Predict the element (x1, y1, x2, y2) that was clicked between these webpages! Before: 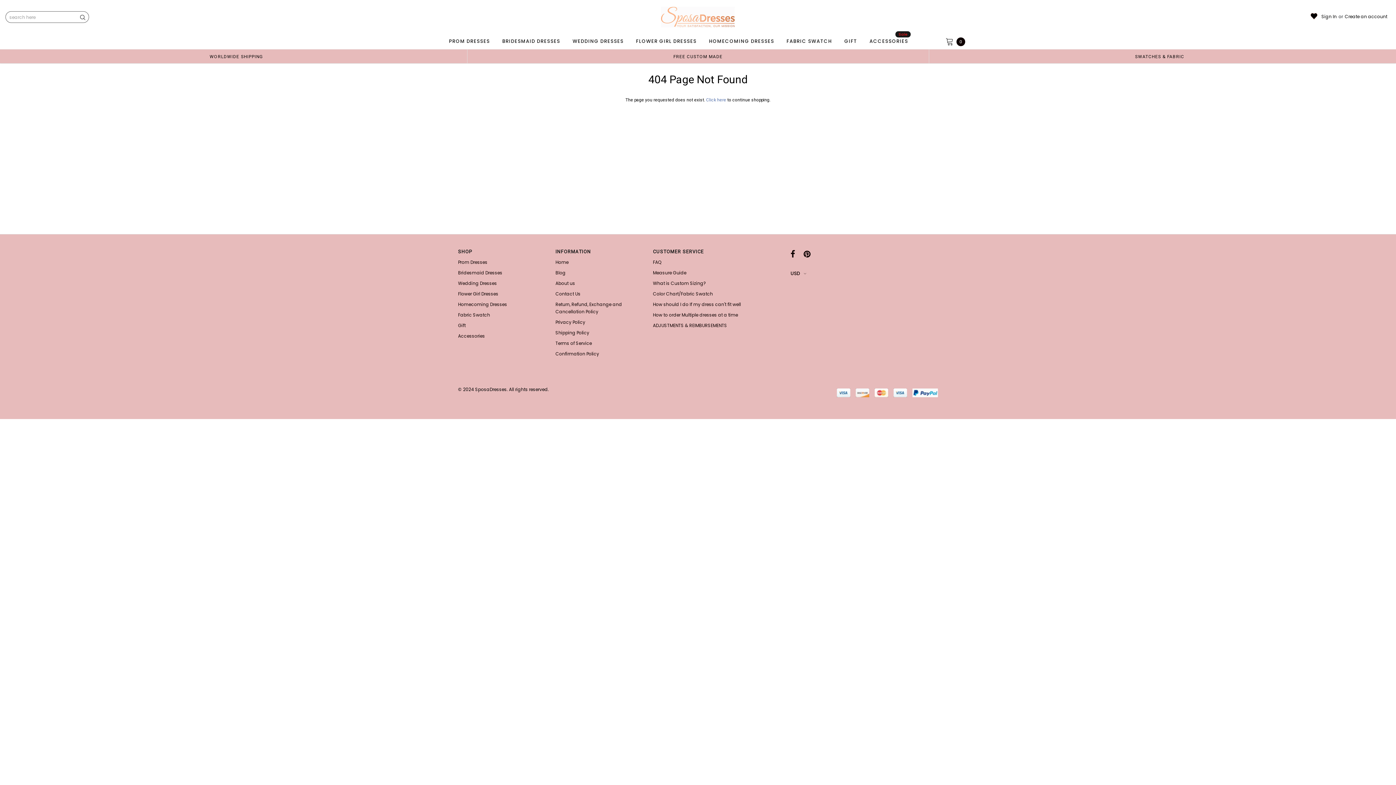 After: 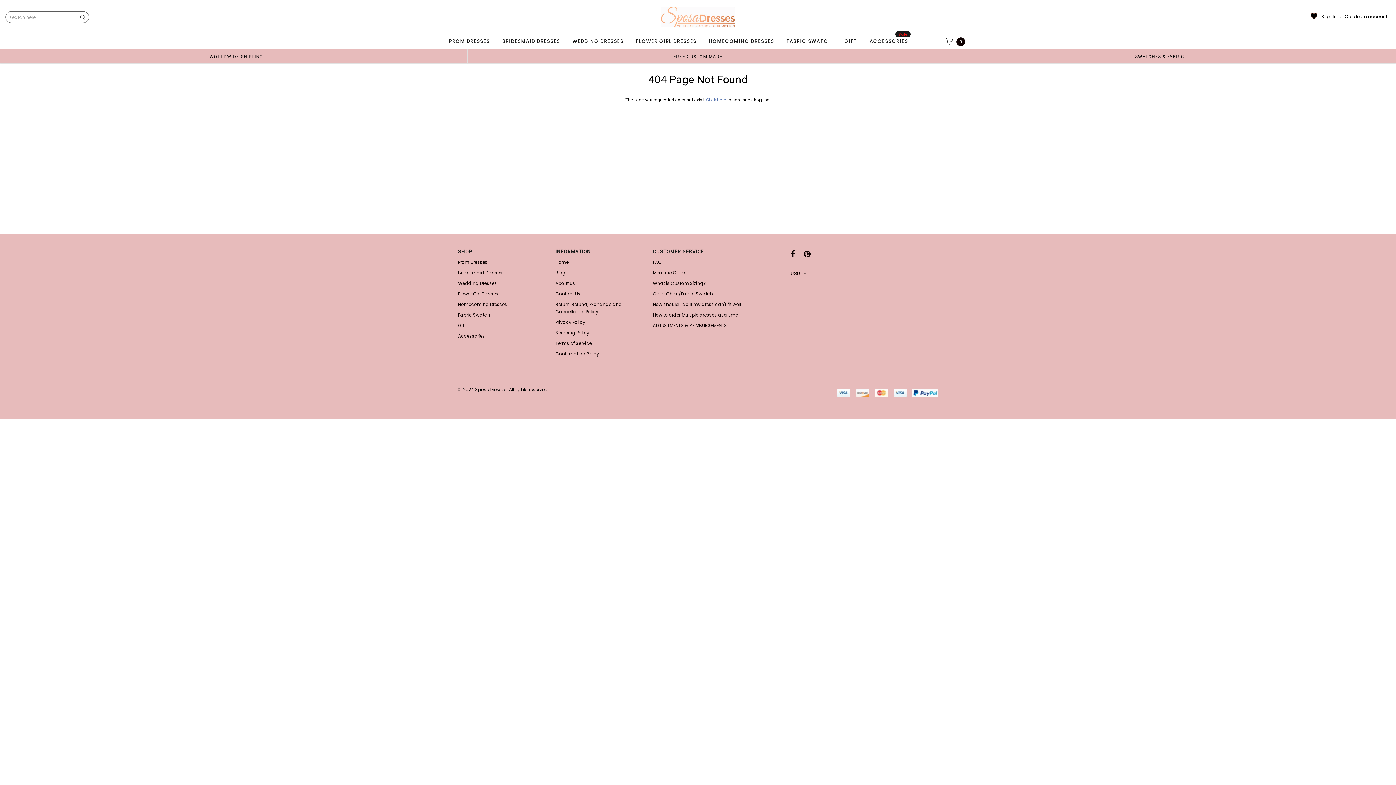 Action: bbox: (912, 388, 938, 397)